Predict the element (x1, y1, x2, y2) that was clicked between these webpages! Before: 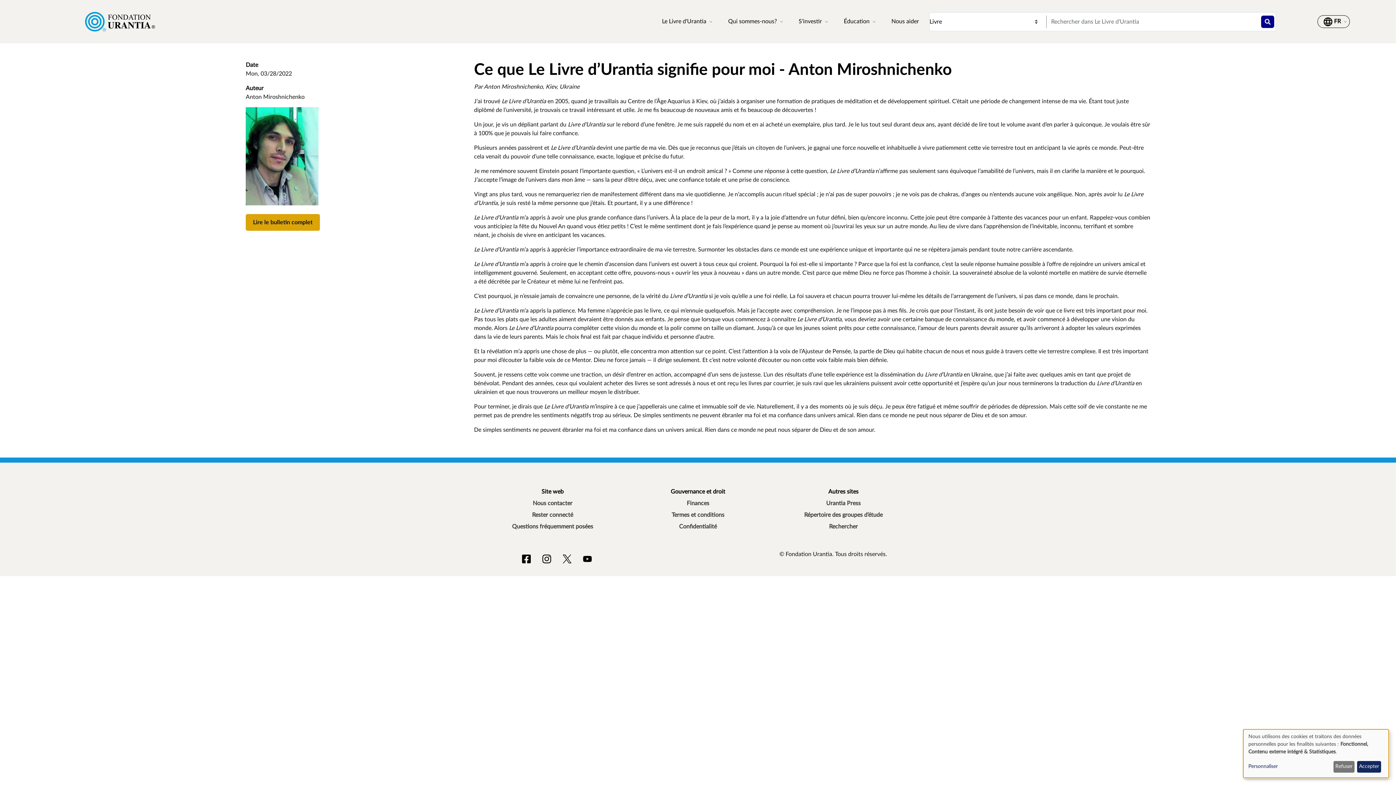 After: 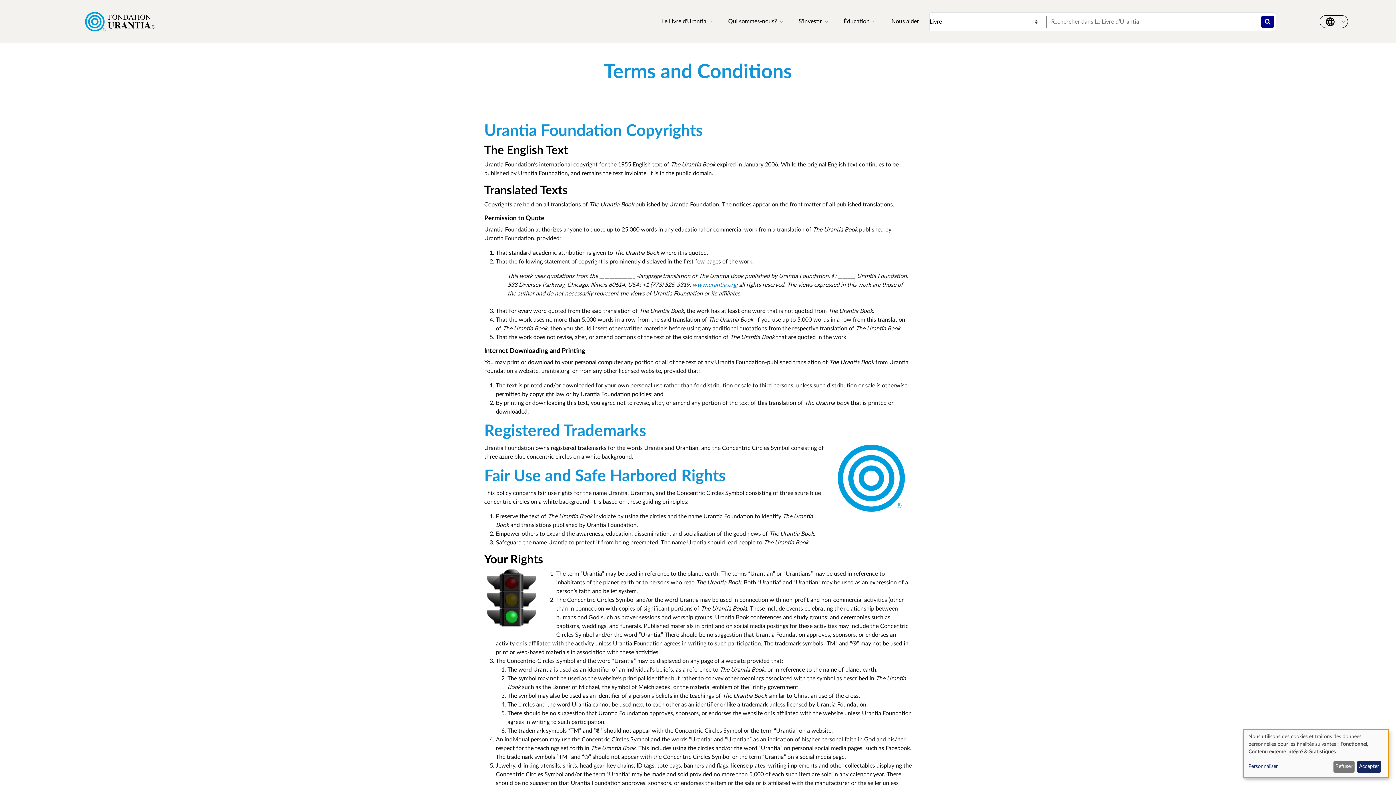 Action: label: Termes et conditions bbox: (629, 509, 766, 521)